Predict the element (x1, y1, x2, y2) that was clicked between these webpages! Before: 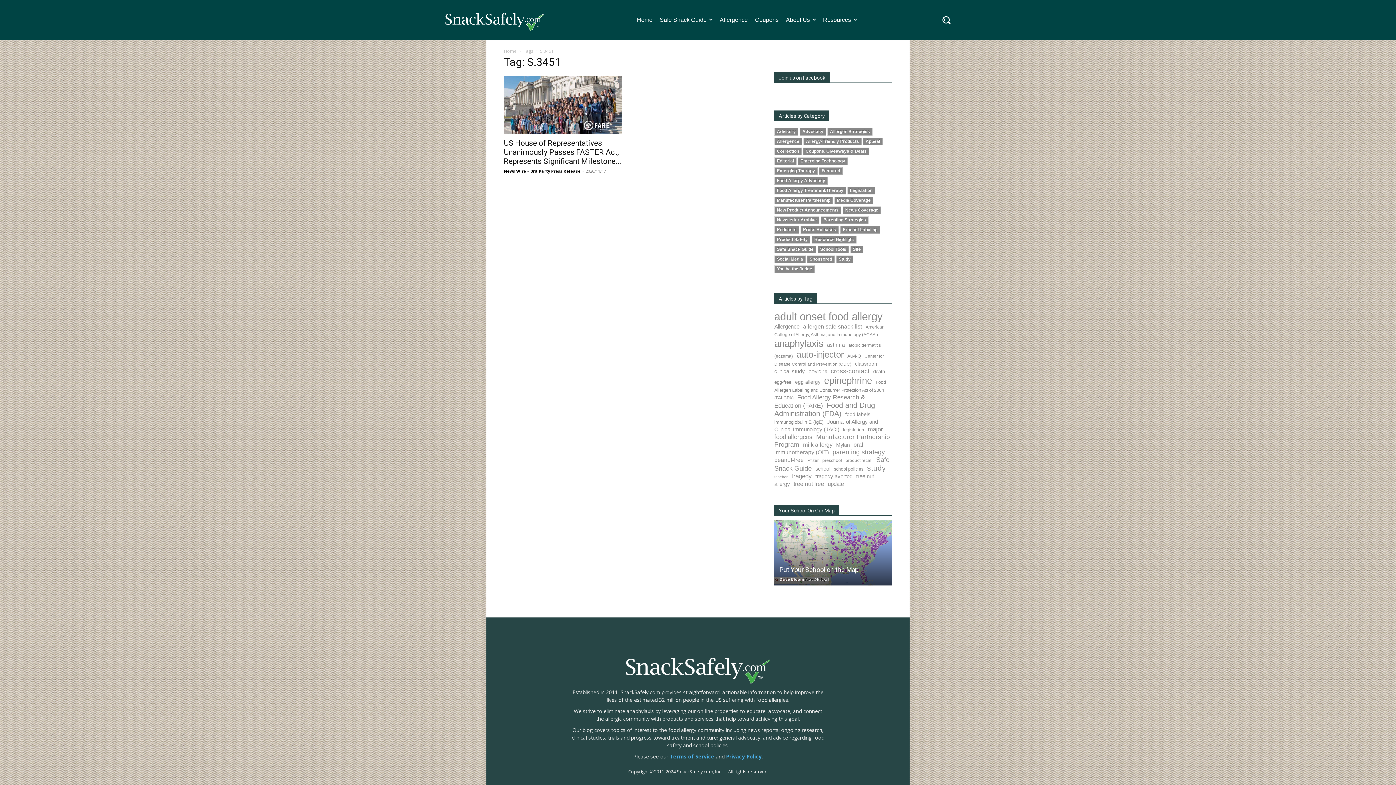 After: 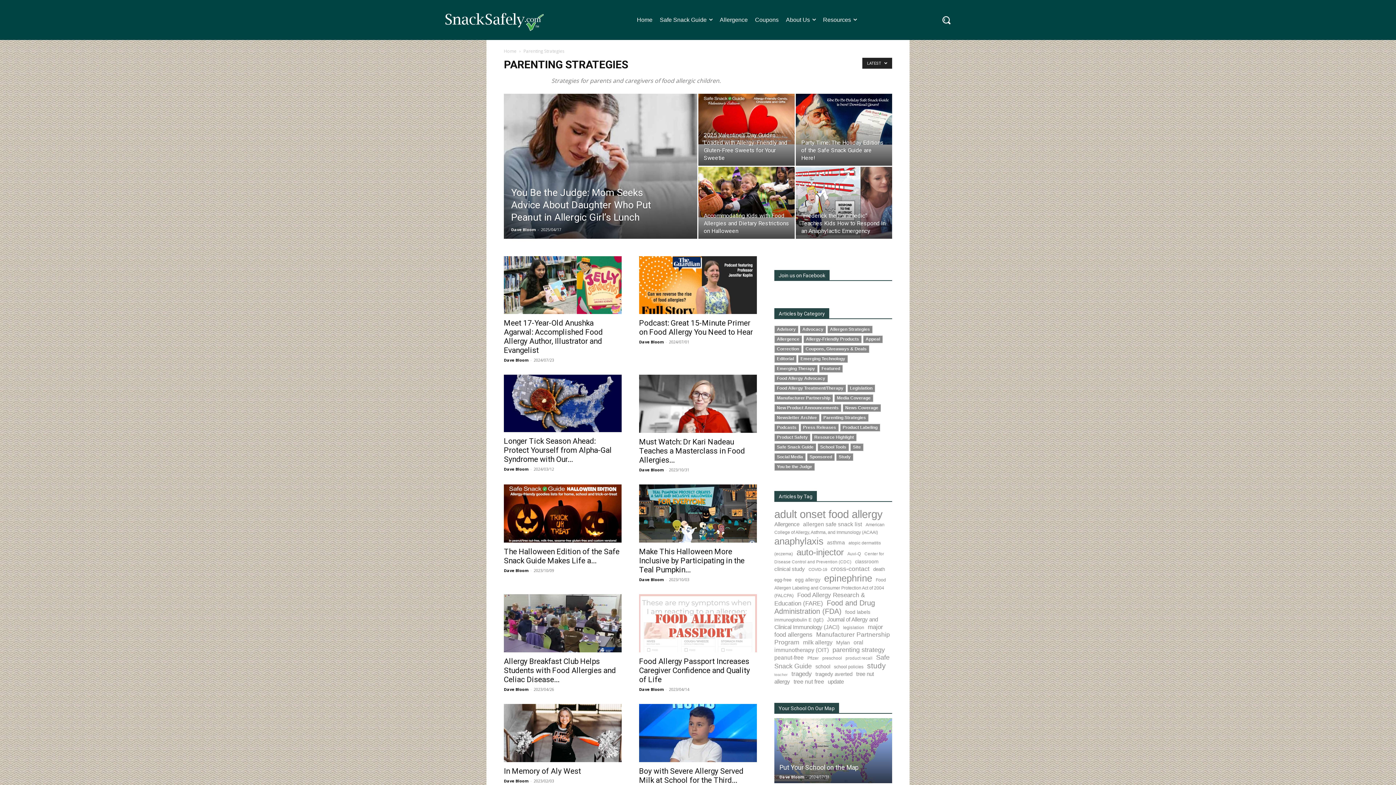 Action: bbox: (823, 217, 866, 222) label: Parenting Strategies